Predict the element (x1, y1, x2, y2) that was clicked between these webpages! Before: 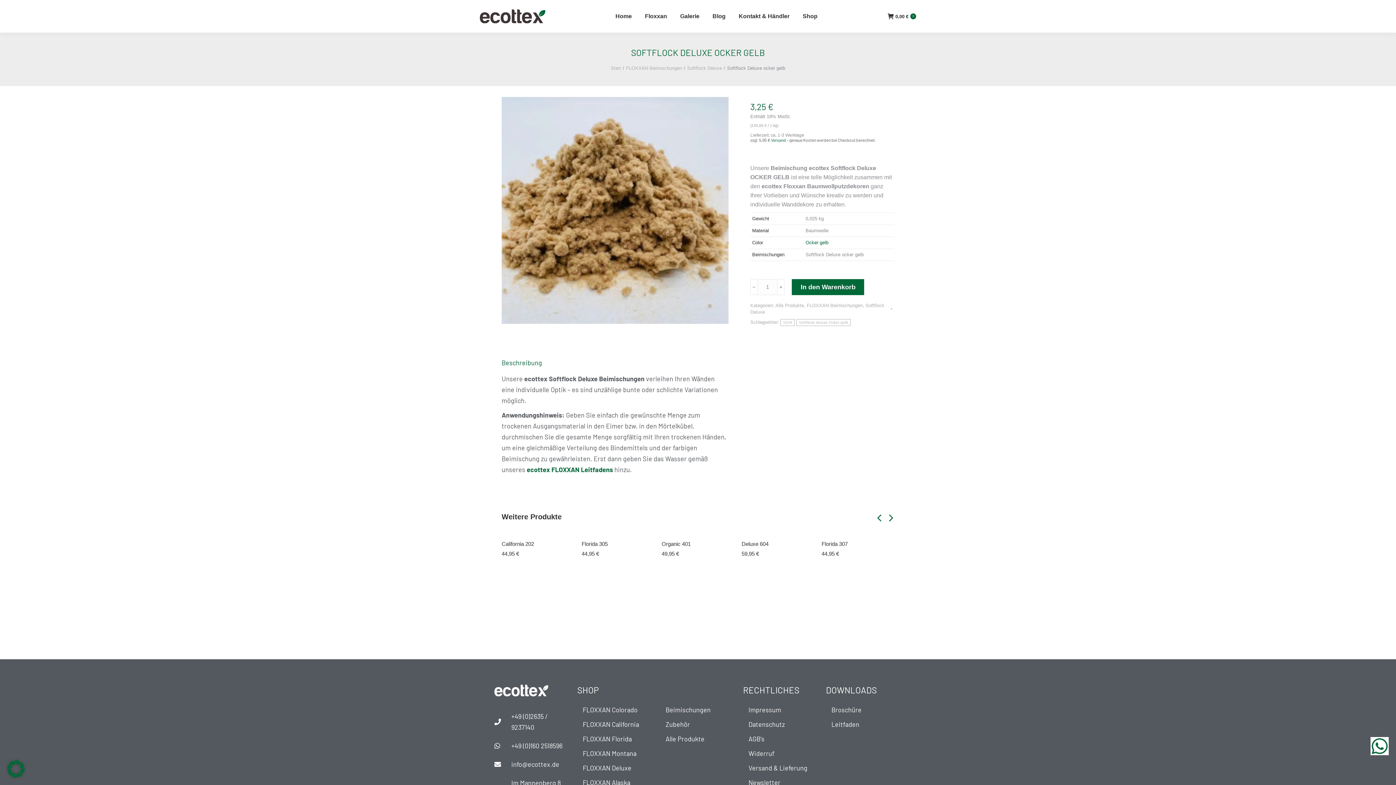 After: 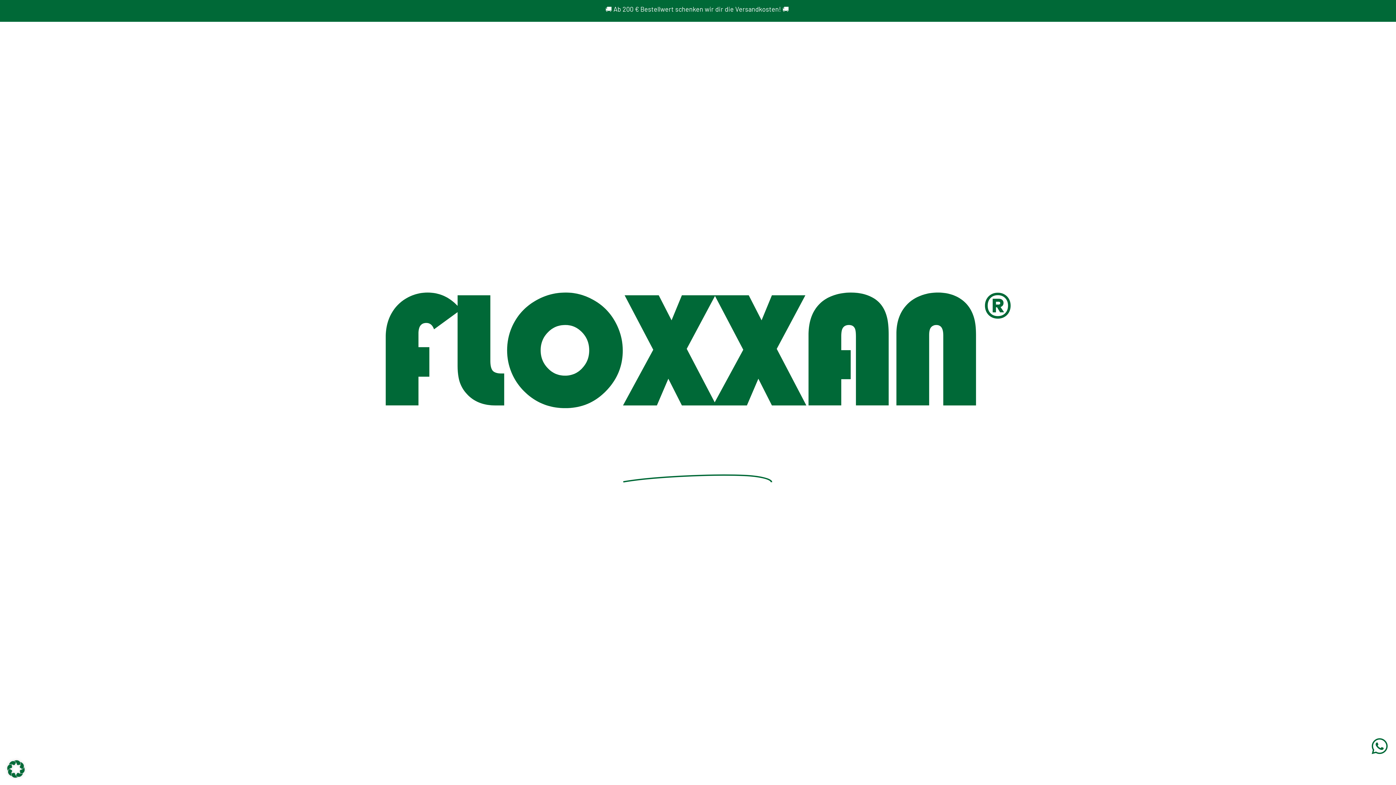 Action: label: Start bbox: (610, 65, 621, 71)